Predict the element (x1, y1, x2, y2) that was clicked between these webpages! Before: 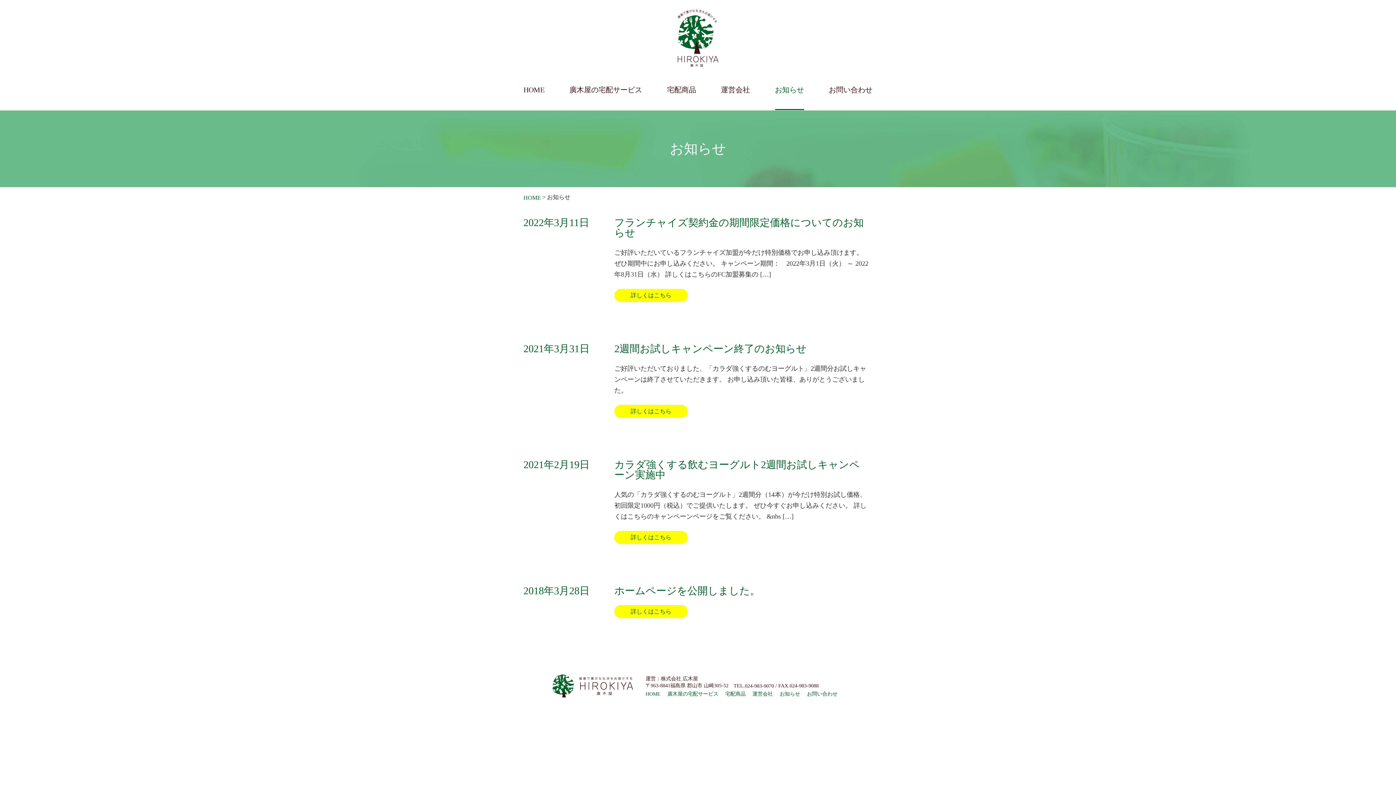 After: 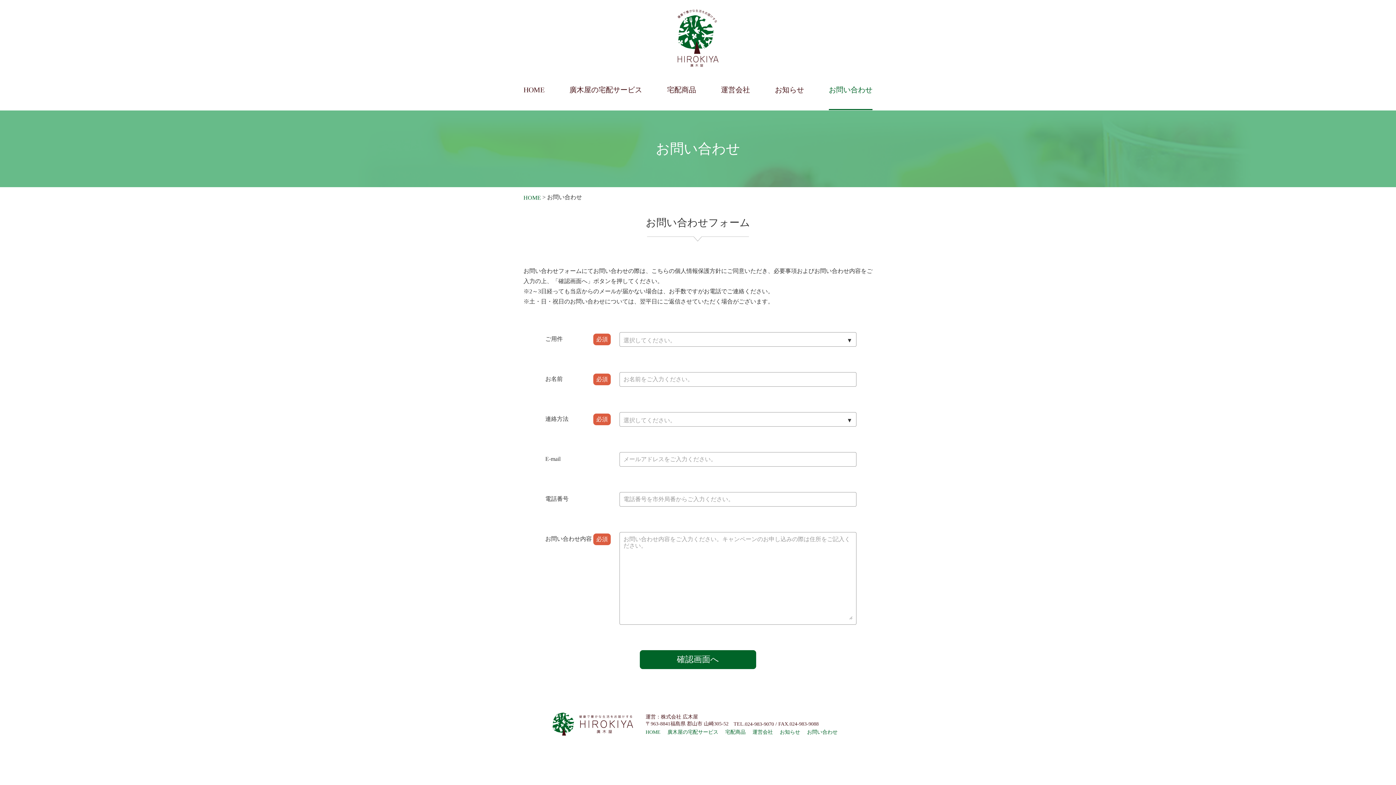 Action: label: お問い合わせ bbox: (807, 692, 837, 697)